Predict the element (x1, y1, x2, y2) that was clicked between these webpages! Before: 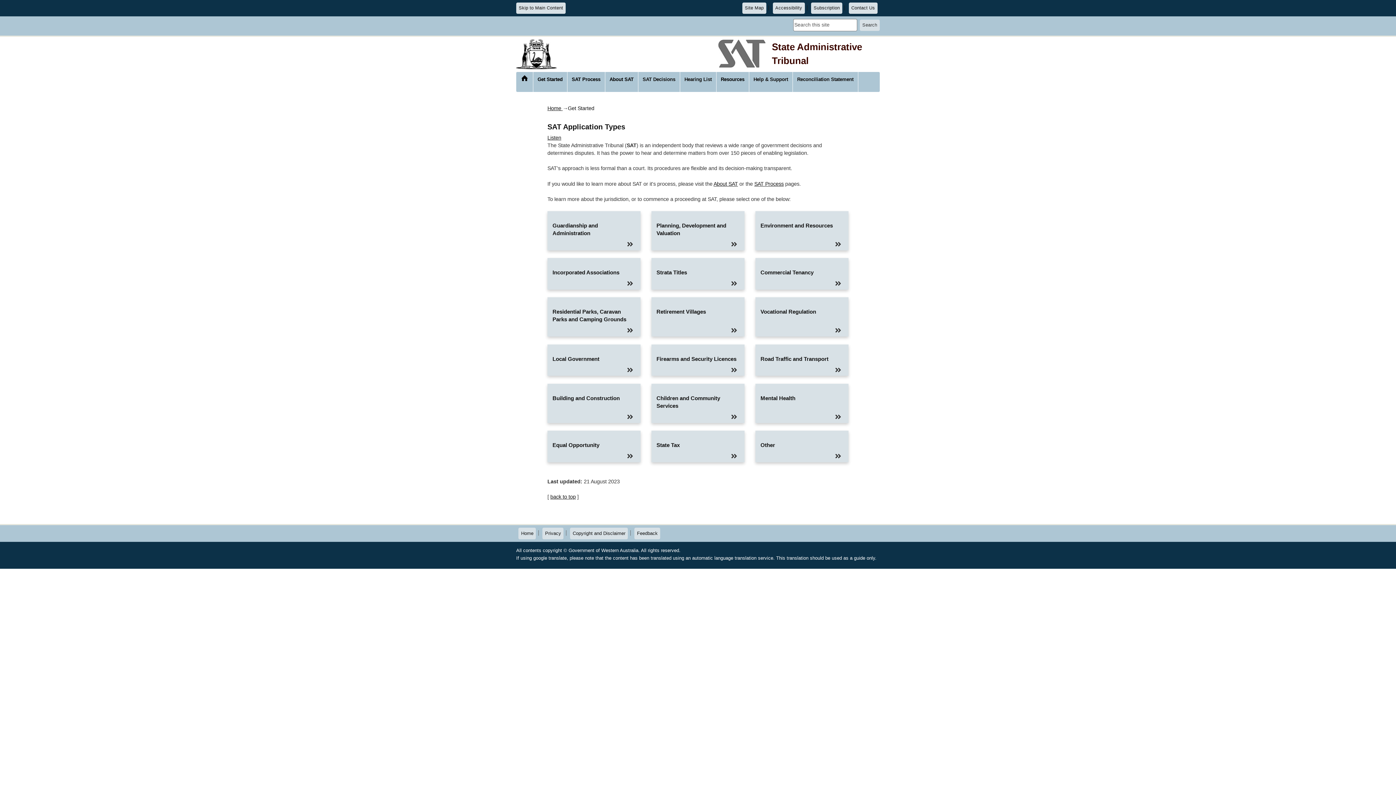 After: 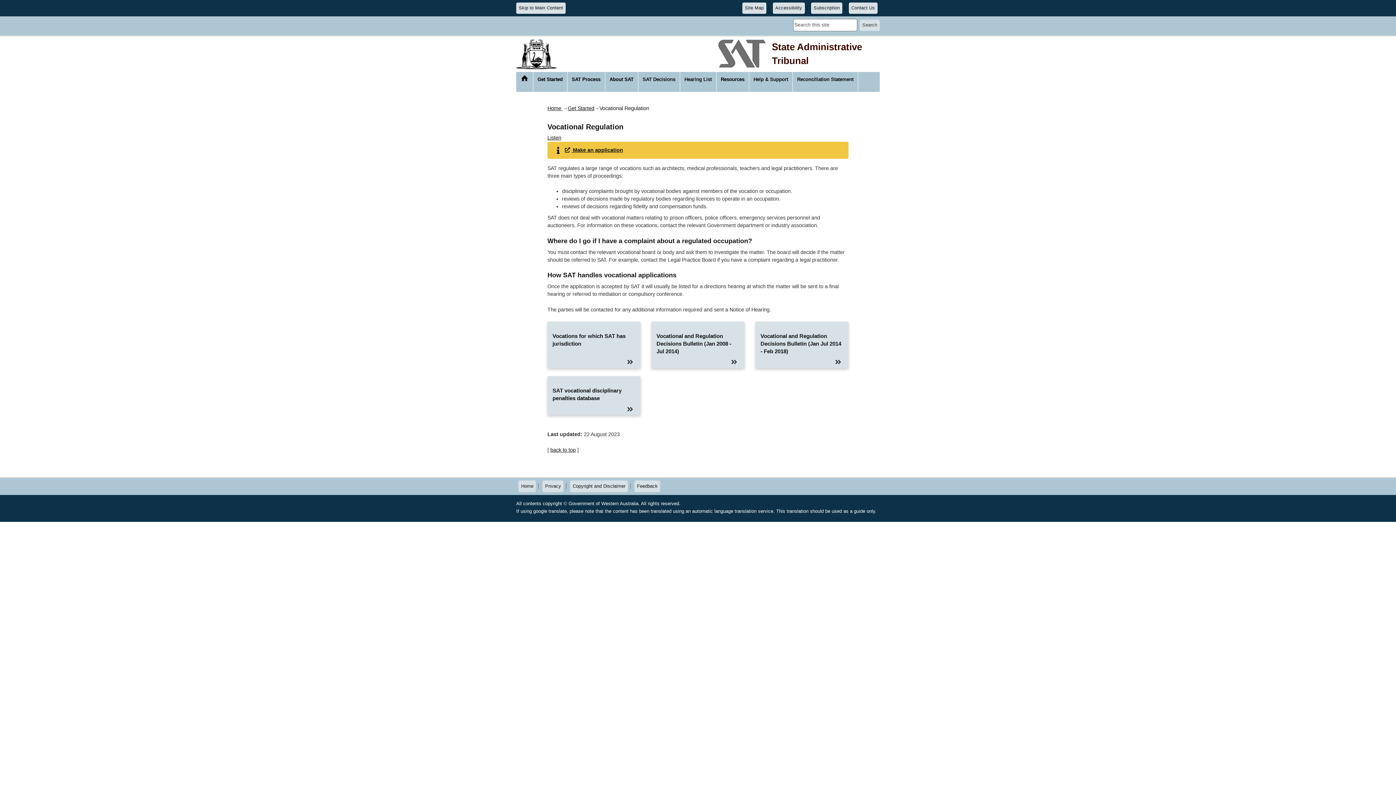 Action: label: Vocational Regulation bbox: (760, 308, 816, 315)